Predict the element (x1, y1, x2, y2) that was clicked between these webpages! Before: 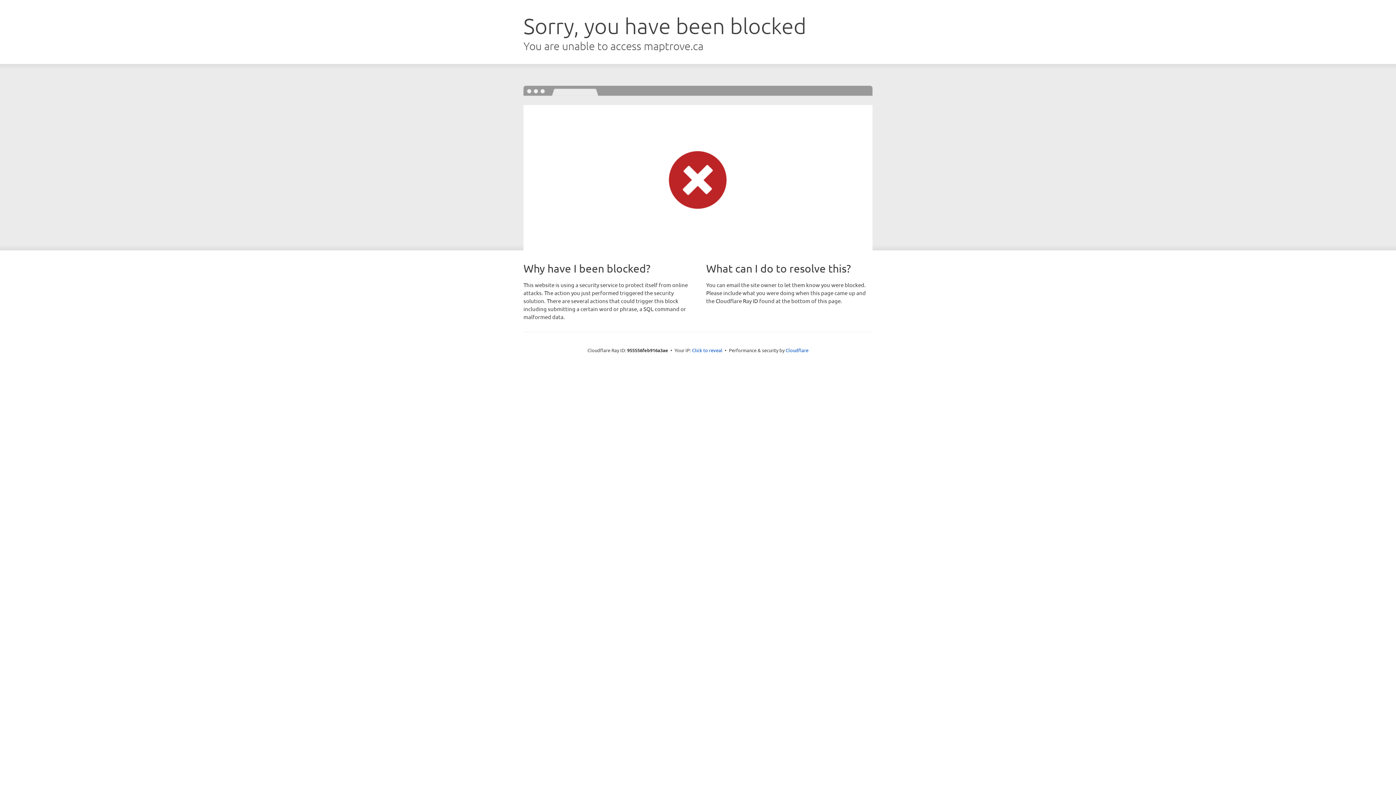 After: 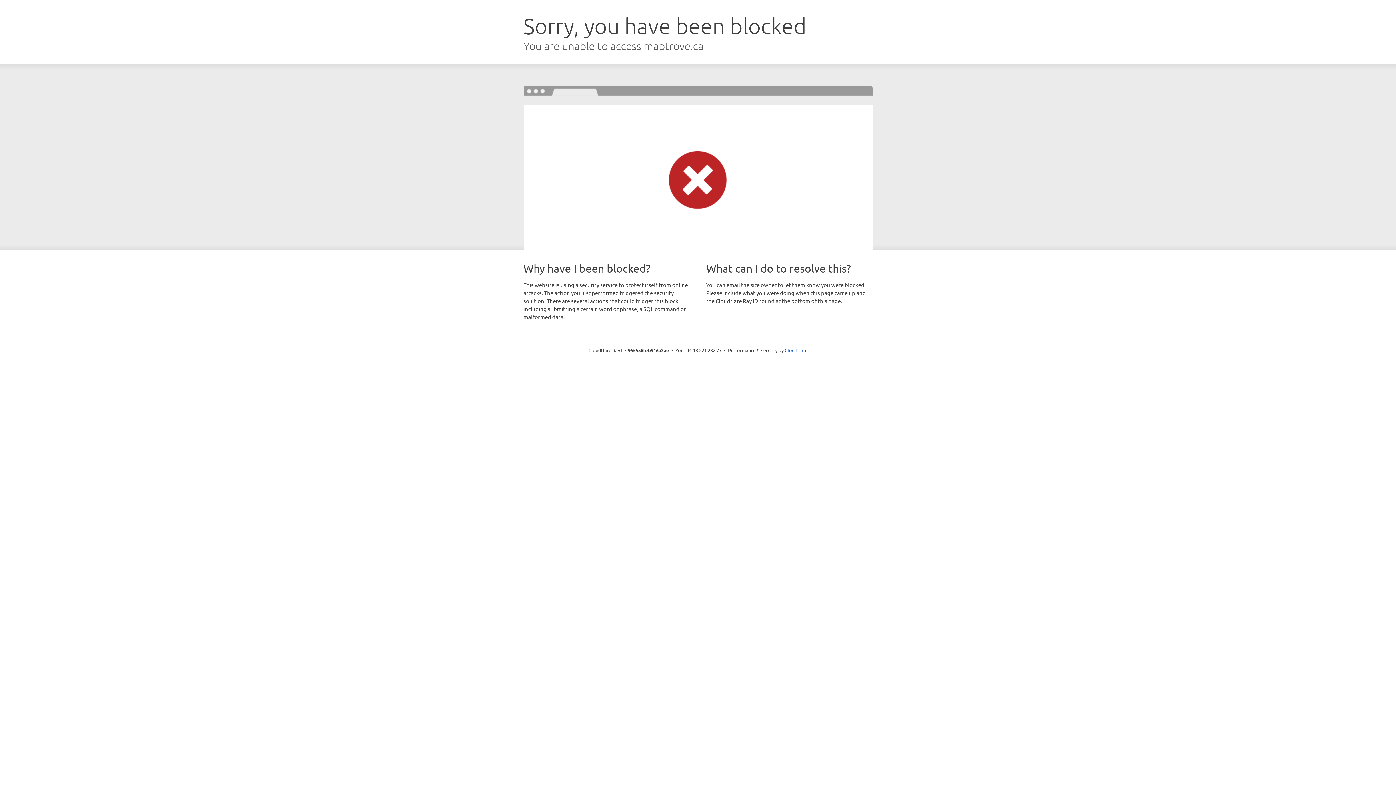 Action: bbox: (692, 346, 722, 353) label: Click to reveal